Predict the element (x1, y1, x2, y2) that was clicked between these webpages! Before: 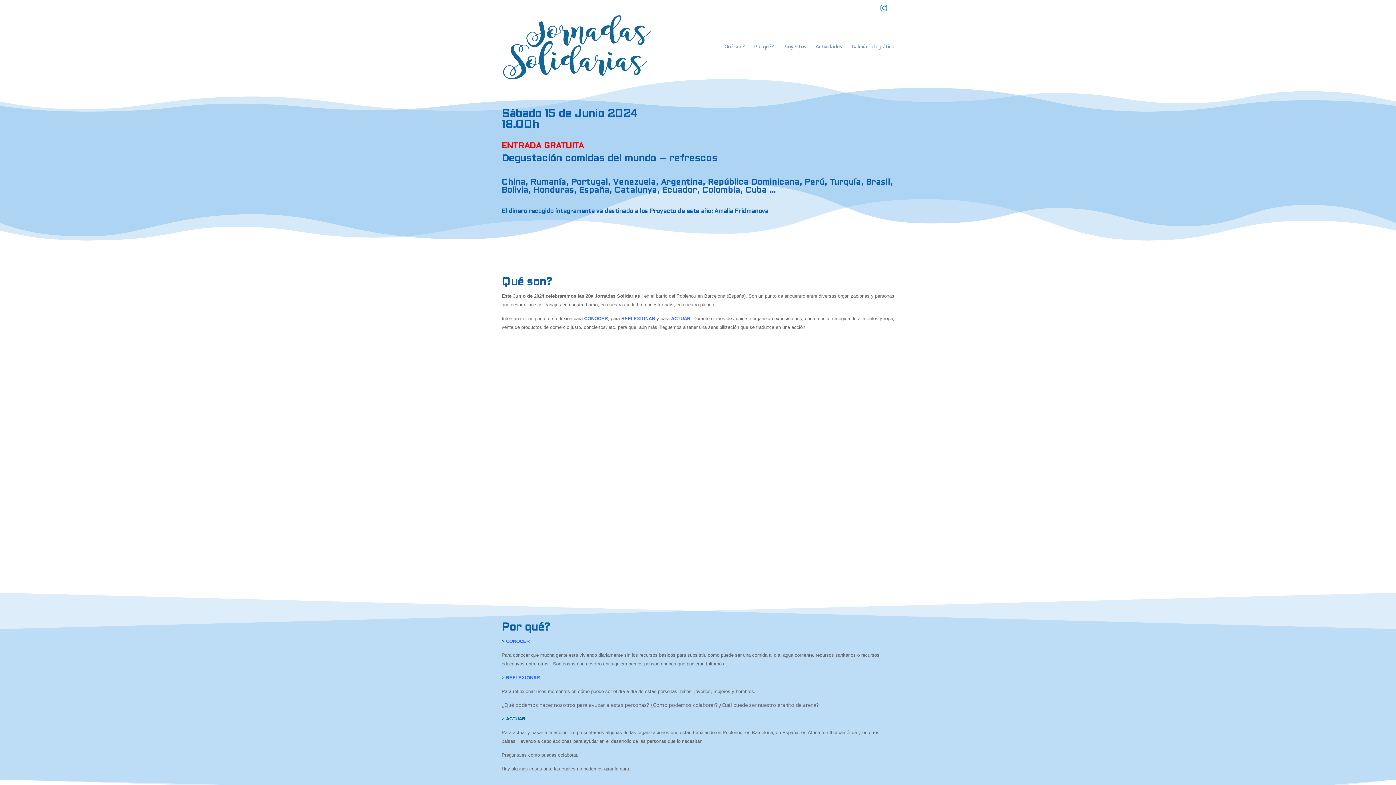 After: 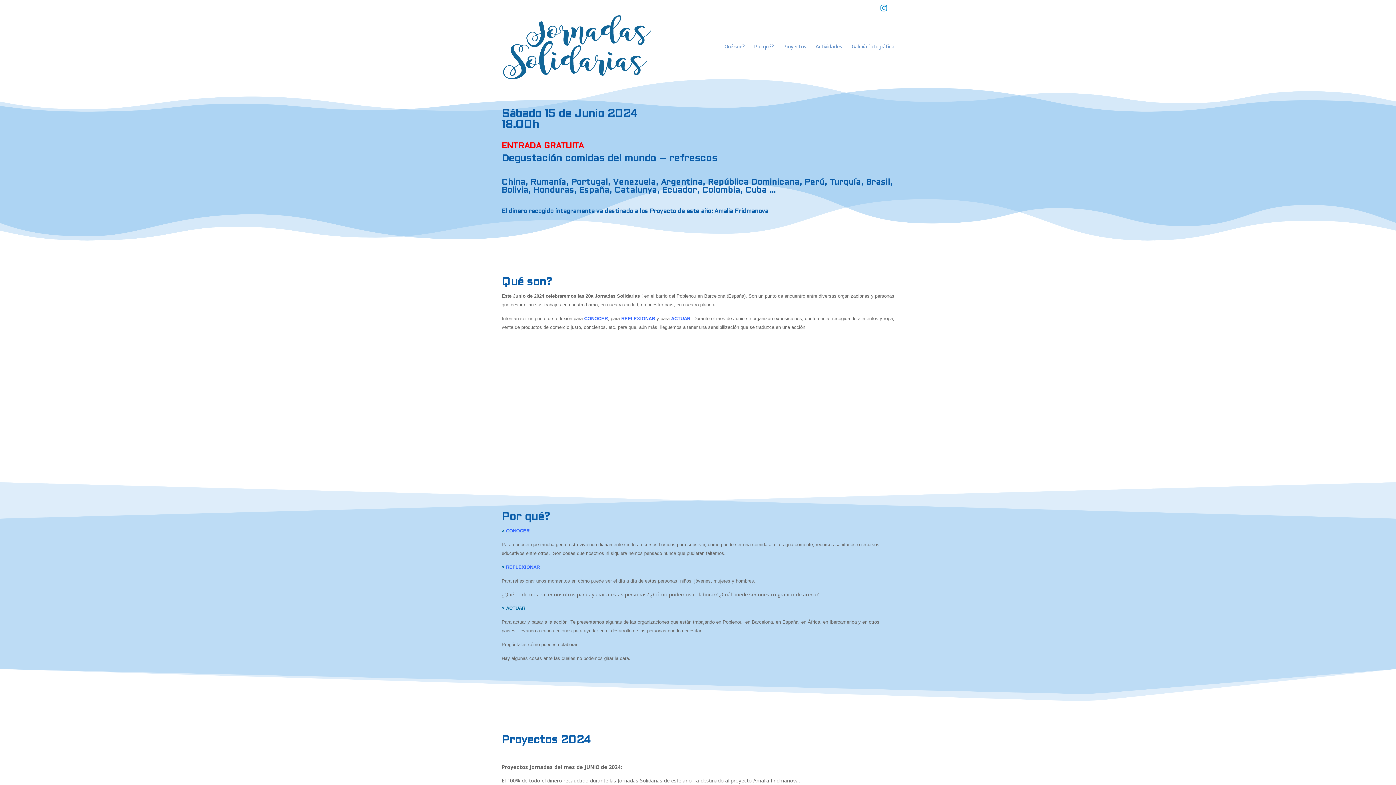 Action: bbox: (503, 43, 650, 50)